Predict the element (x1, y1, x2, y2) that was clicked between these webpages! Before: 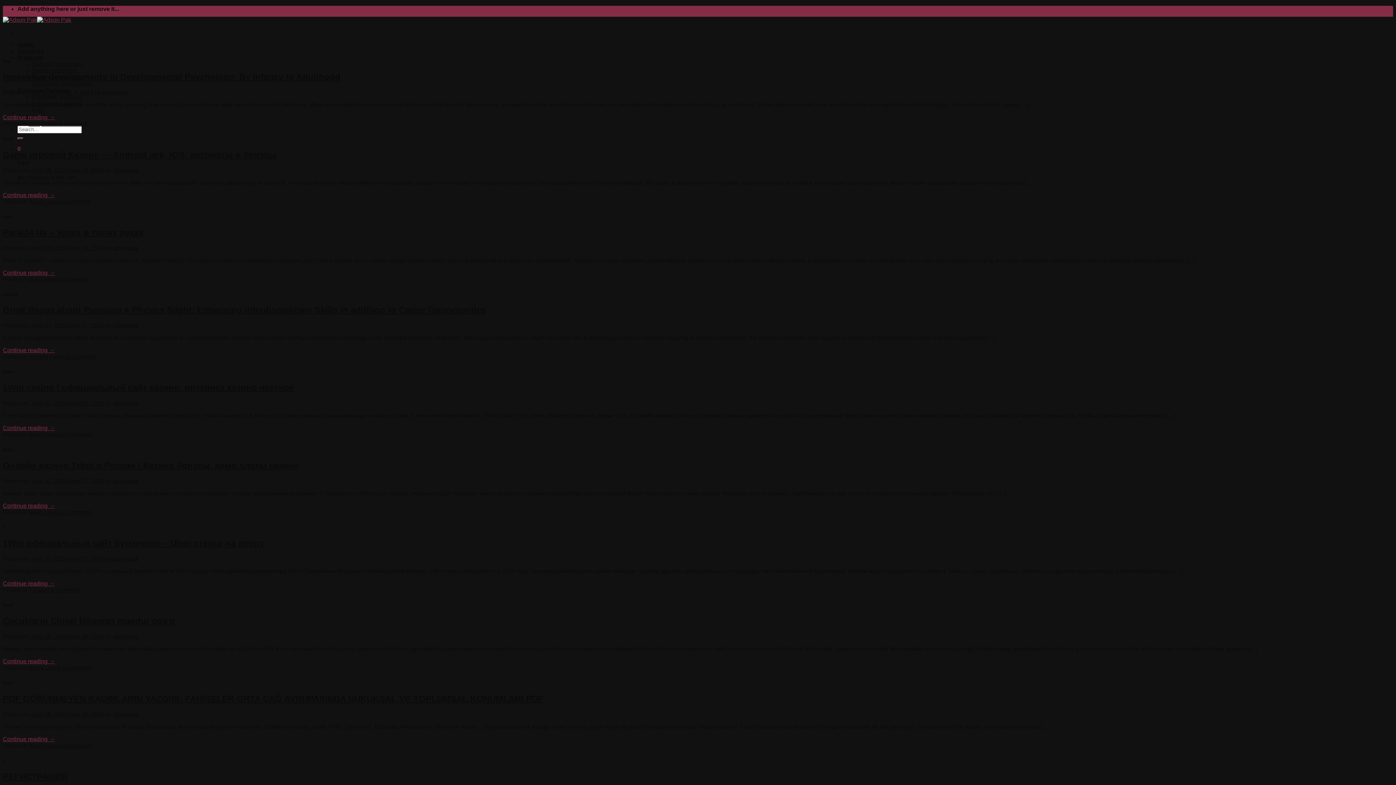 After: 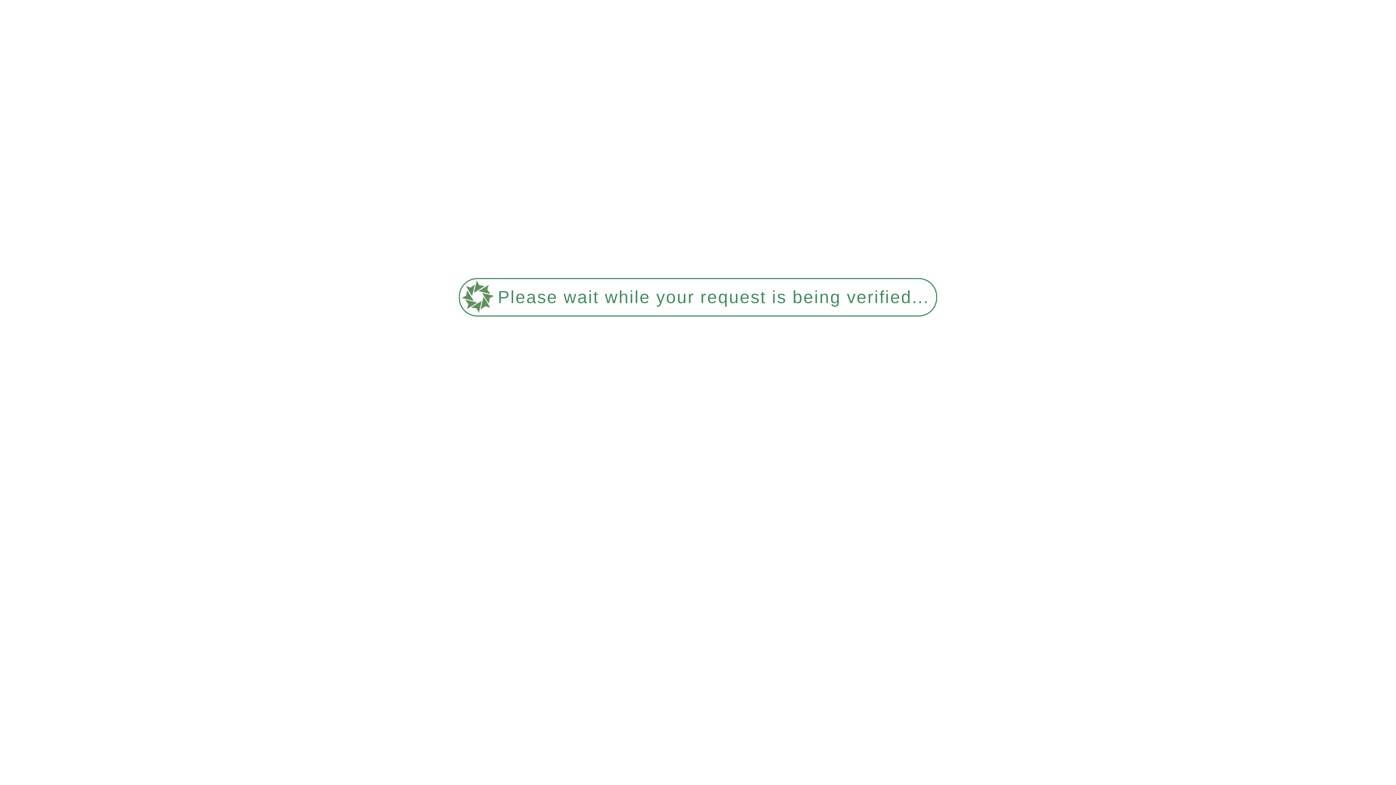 Action: bbox: (28, 353, 48, 360) label: nursing